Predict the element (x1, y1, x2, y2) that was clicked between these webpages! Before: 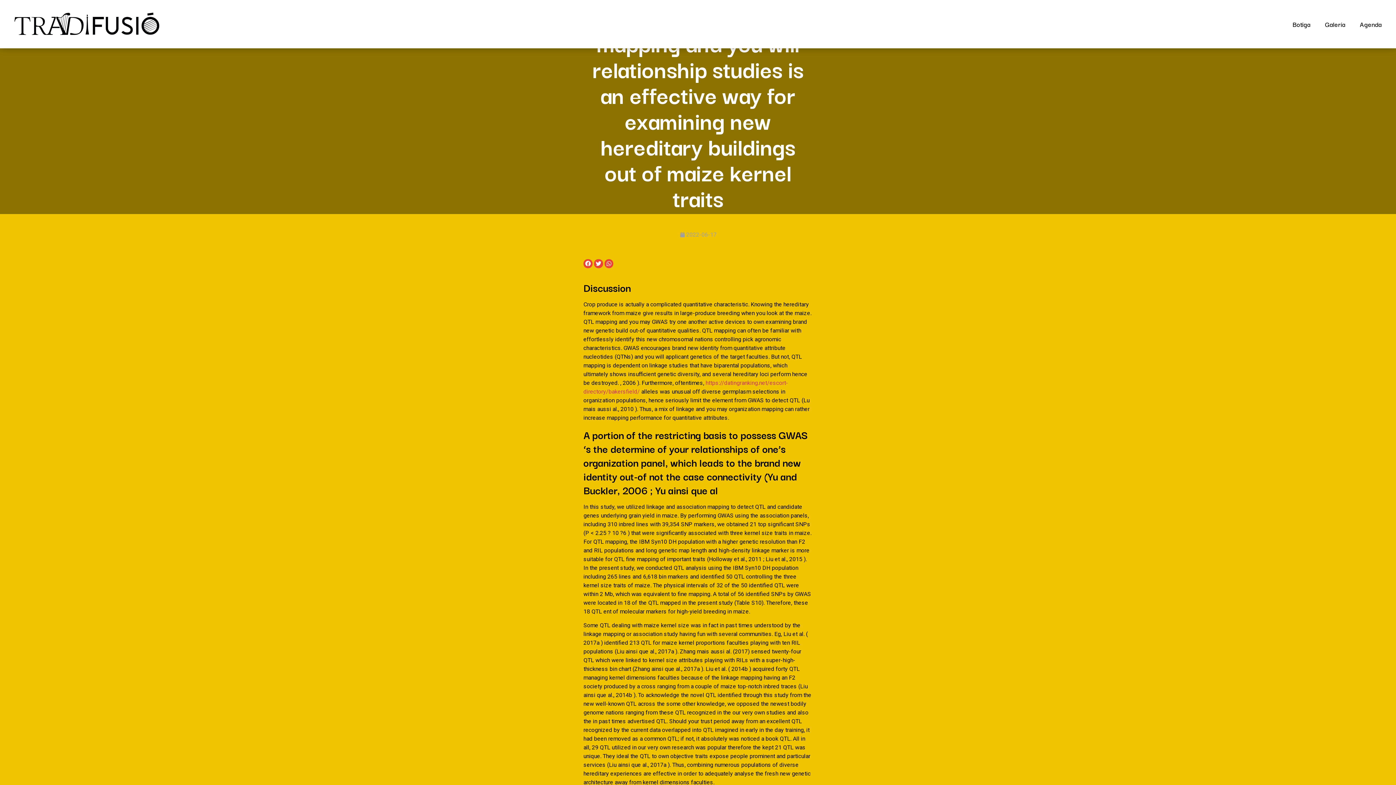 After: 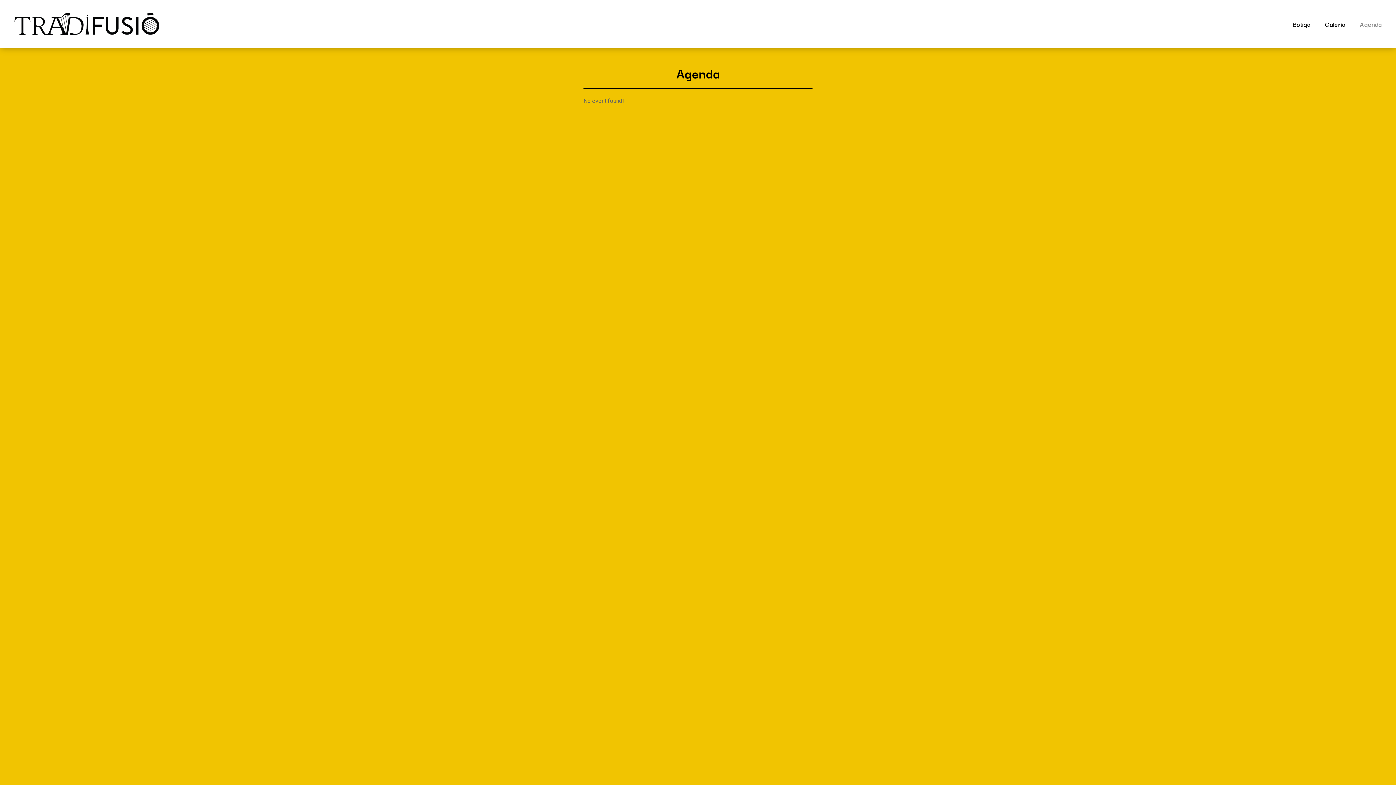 Action: label: Agenda bbox: (1353, 15, 1389, 32)